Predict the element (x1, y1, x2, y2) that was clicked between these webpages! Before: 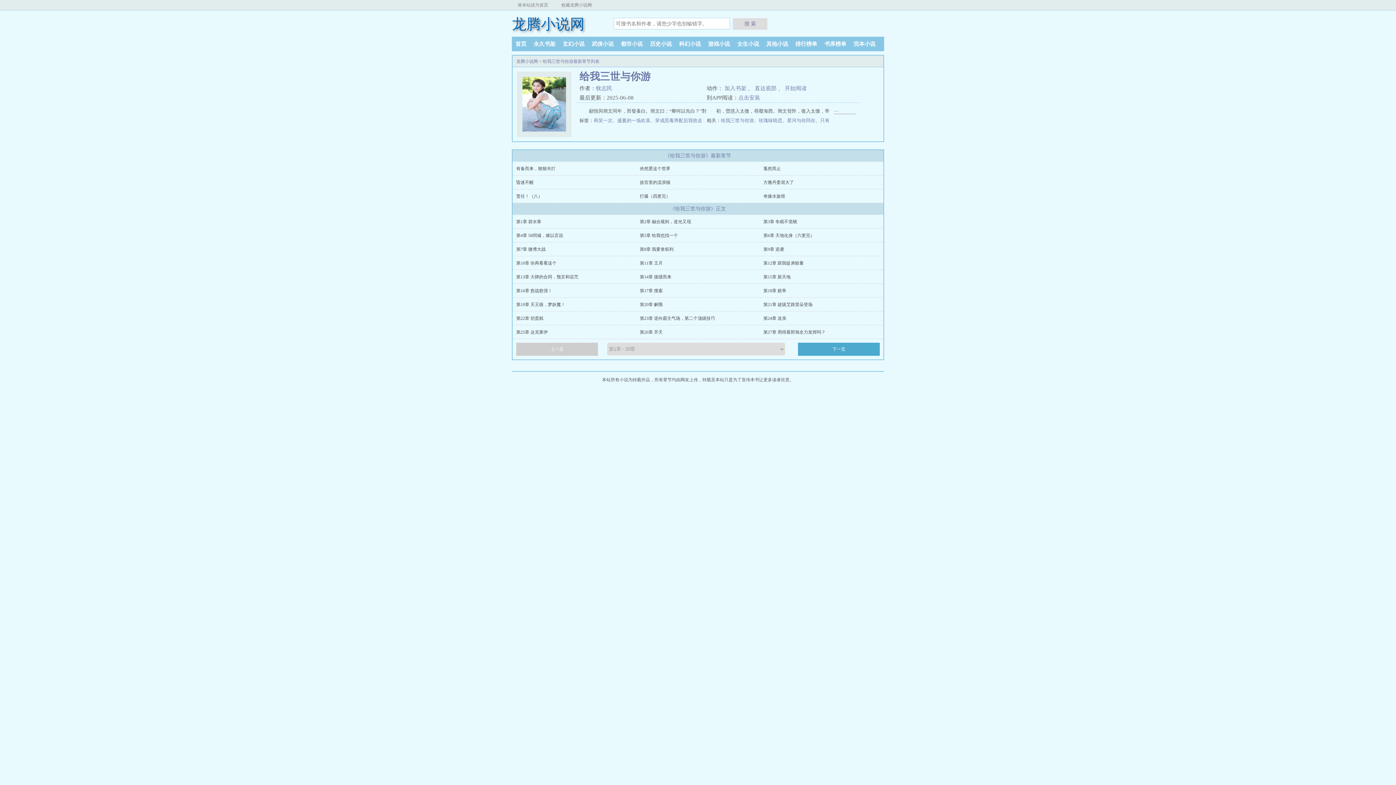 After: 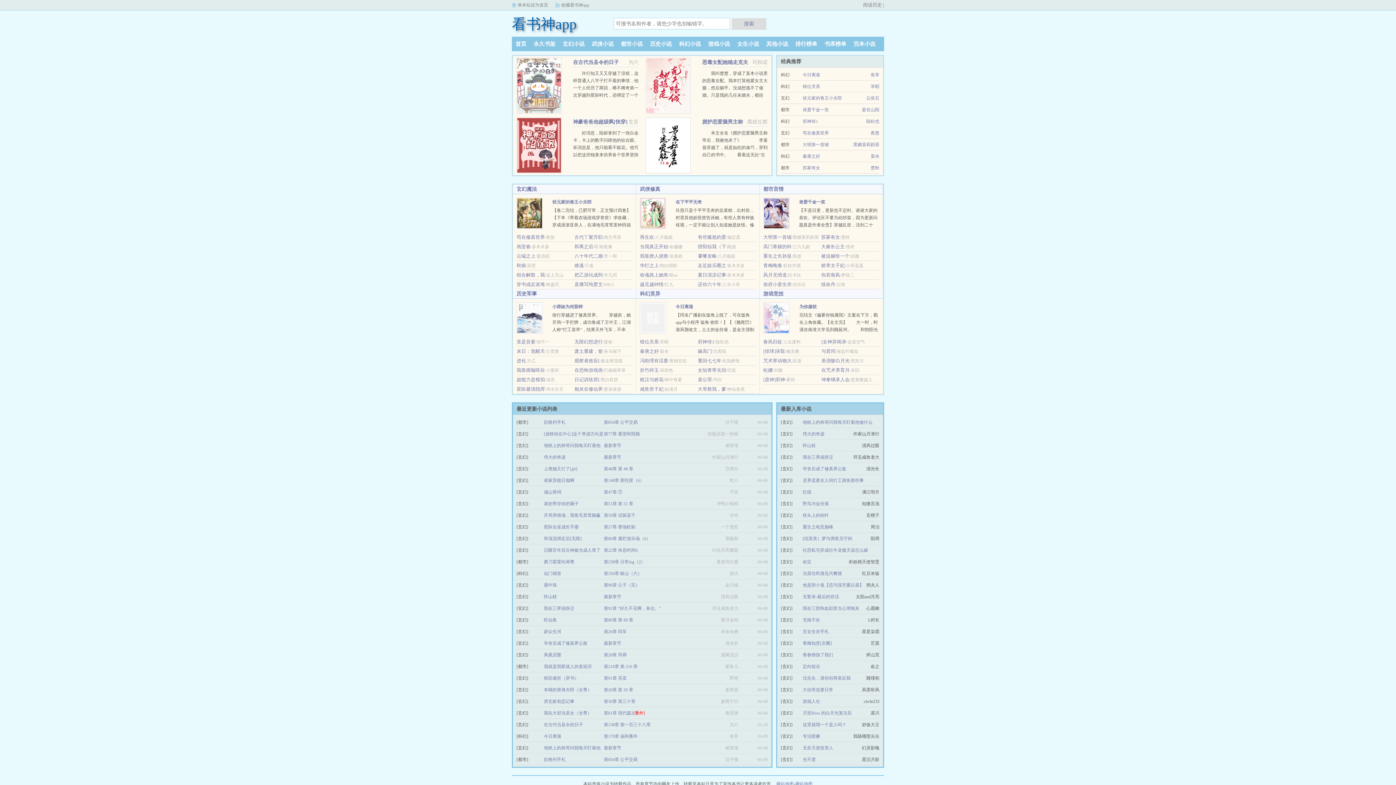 Action: bbox: (763, 288, 786, 293) label: 第18章 赔率